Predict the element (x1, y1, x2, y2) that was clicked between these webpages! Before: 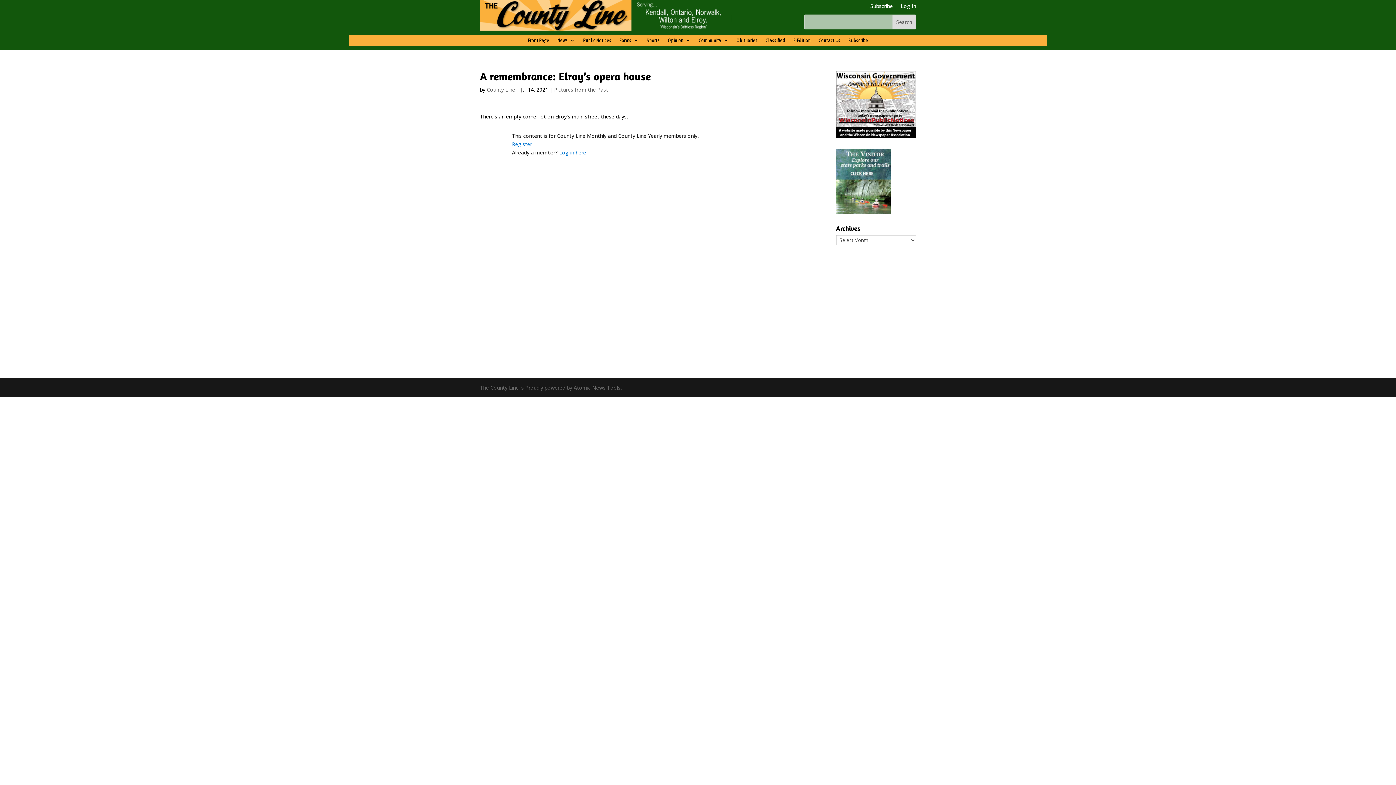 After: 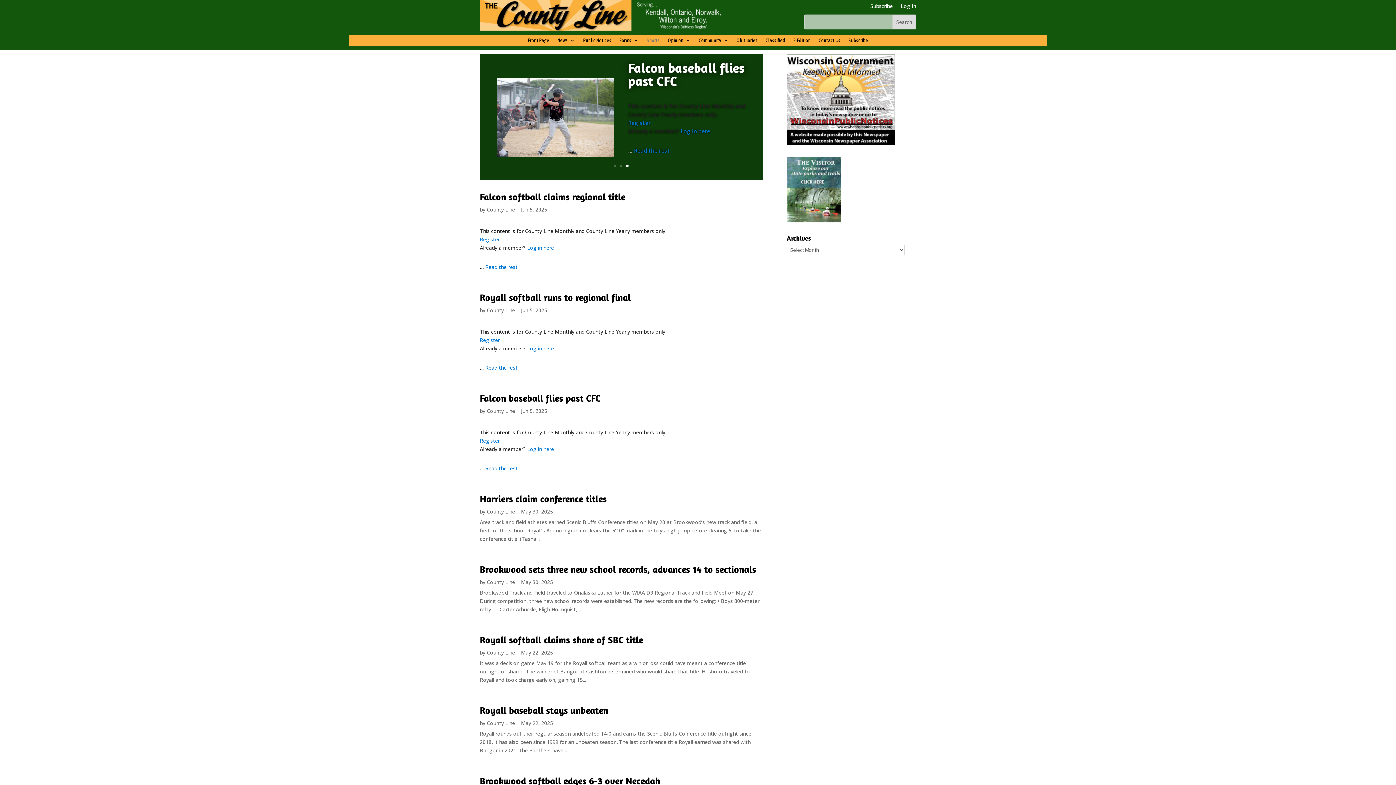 Action: bbox: (646, 37, 660, 45) label: Sports